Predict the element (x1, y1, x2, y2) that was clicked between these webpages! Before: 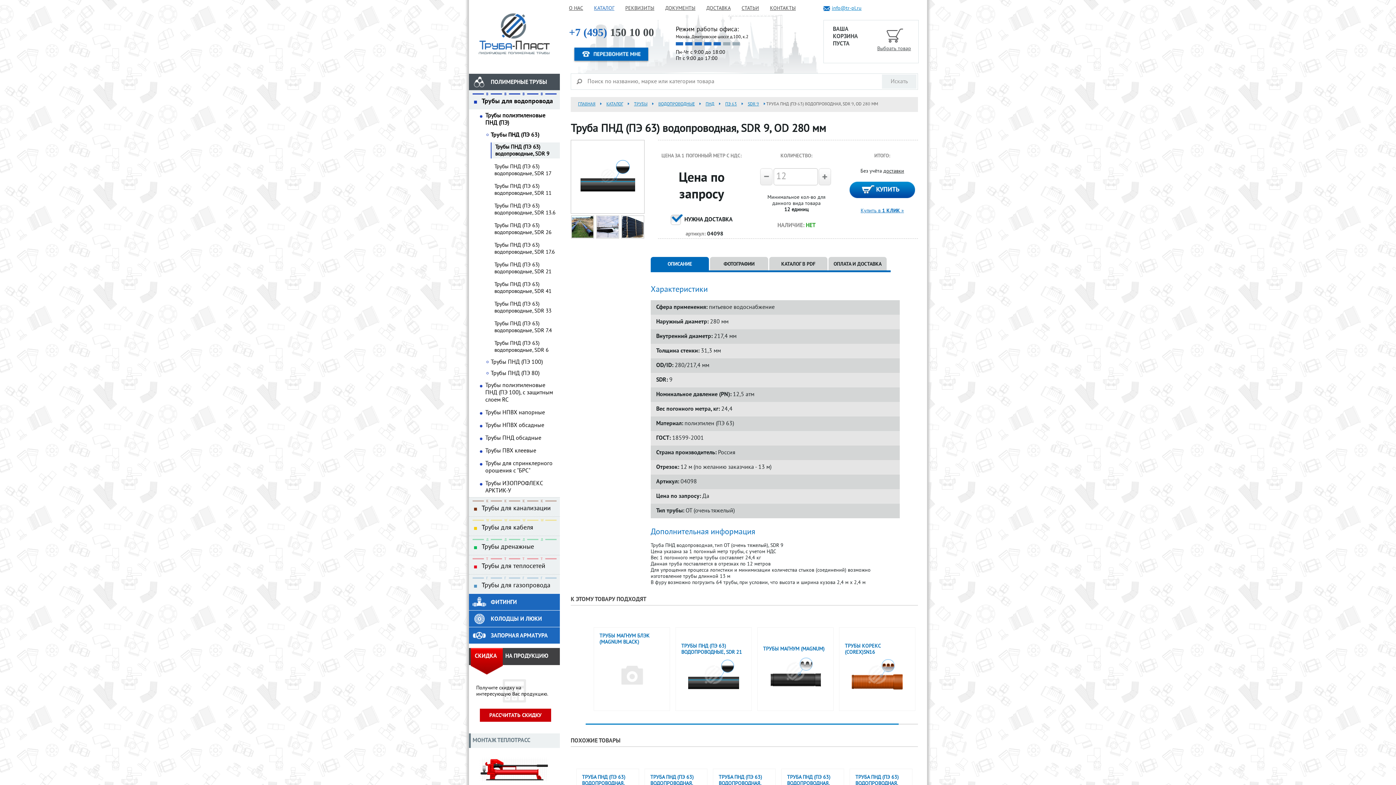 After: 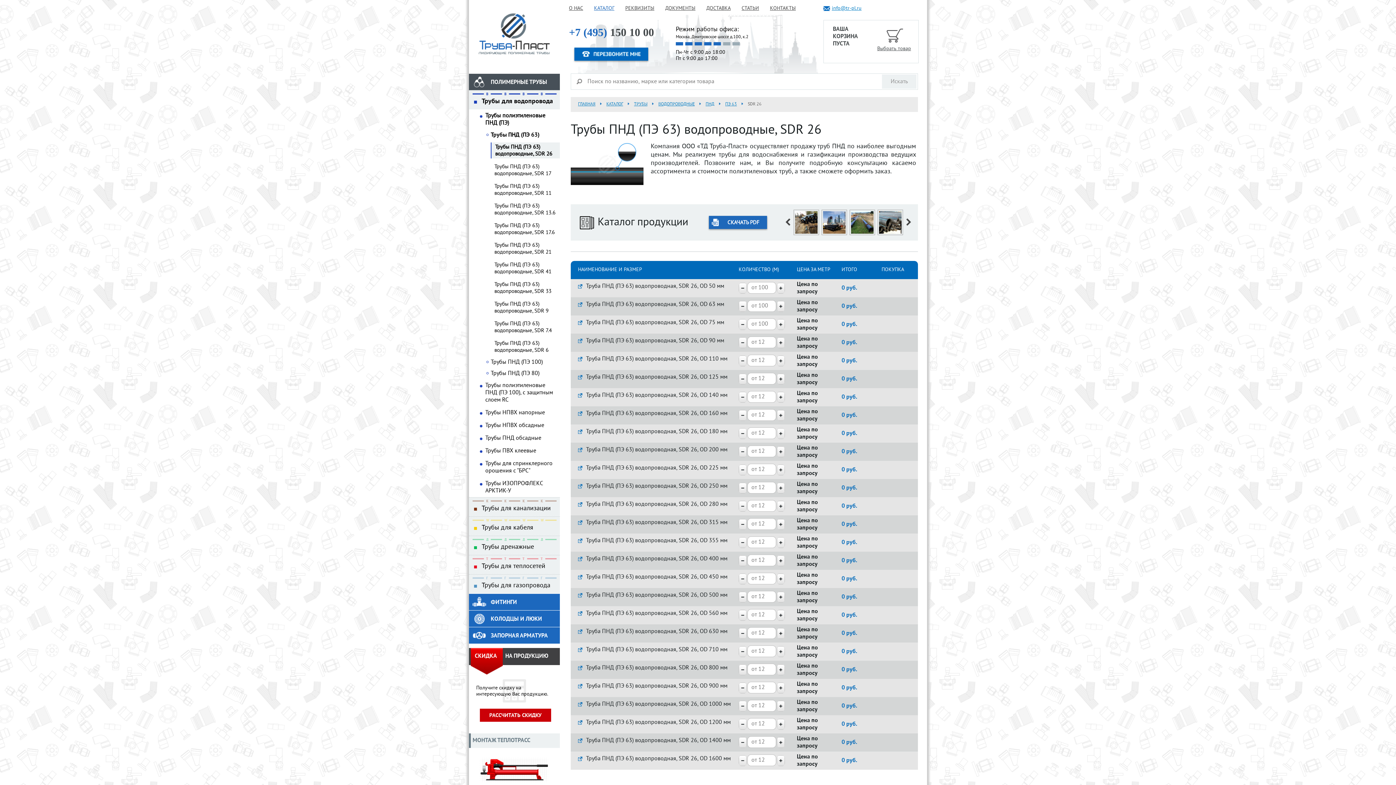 Action: label: Трубы ПНД (ПЭ 63) водопроводные, SDR 26 bbox: (469, 219, 560, 238)